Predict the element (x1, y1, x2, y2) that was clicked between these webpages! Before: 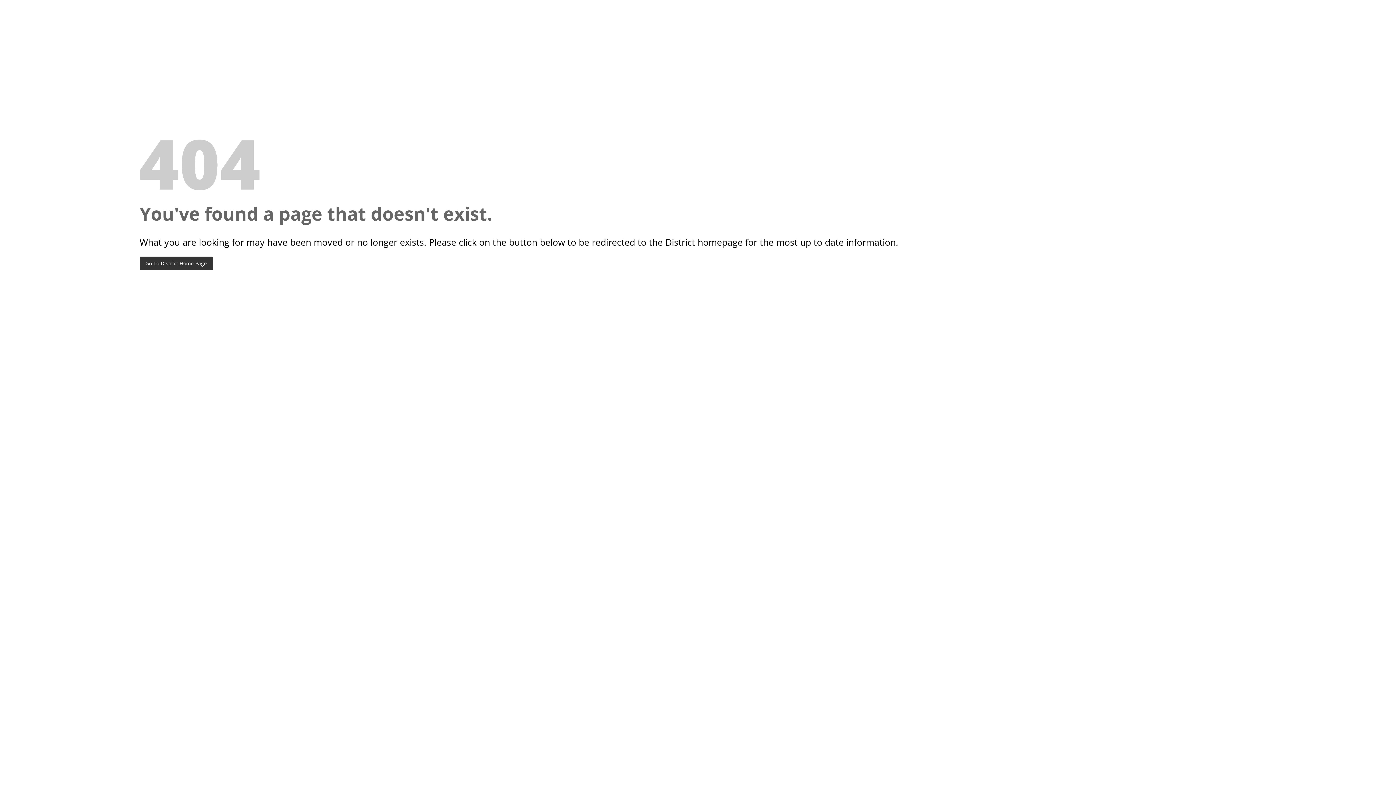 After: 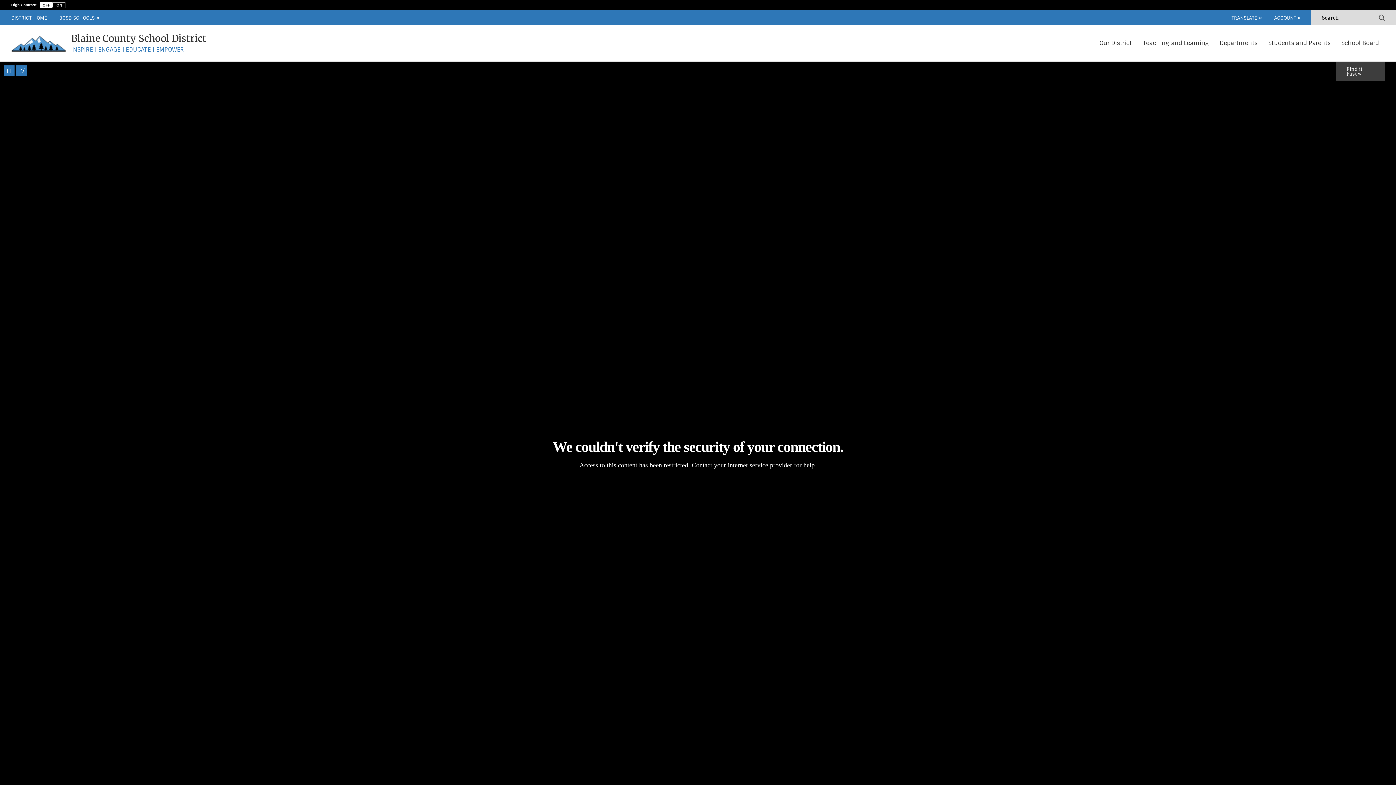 Action: bbox: (139, 256, 212, 270) label: Go To District Home Page